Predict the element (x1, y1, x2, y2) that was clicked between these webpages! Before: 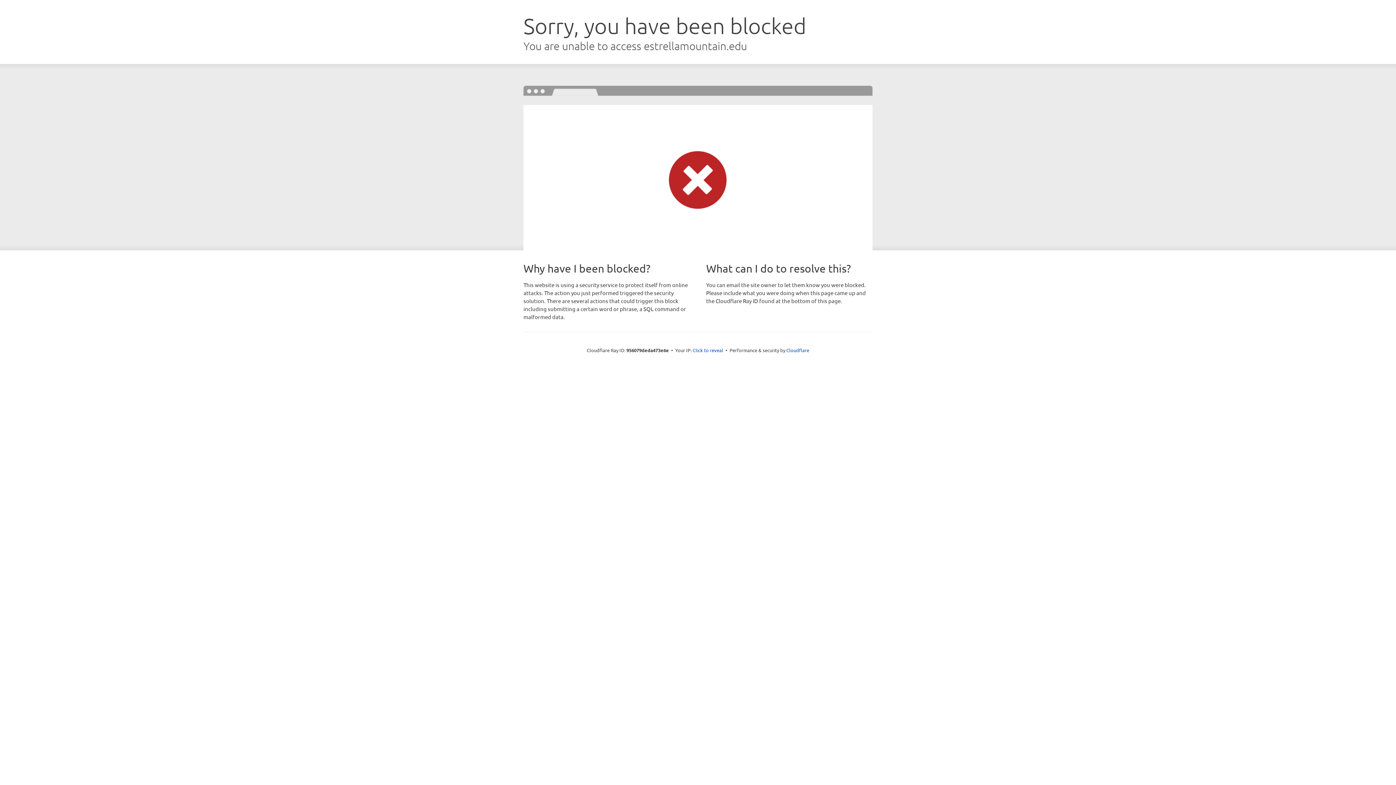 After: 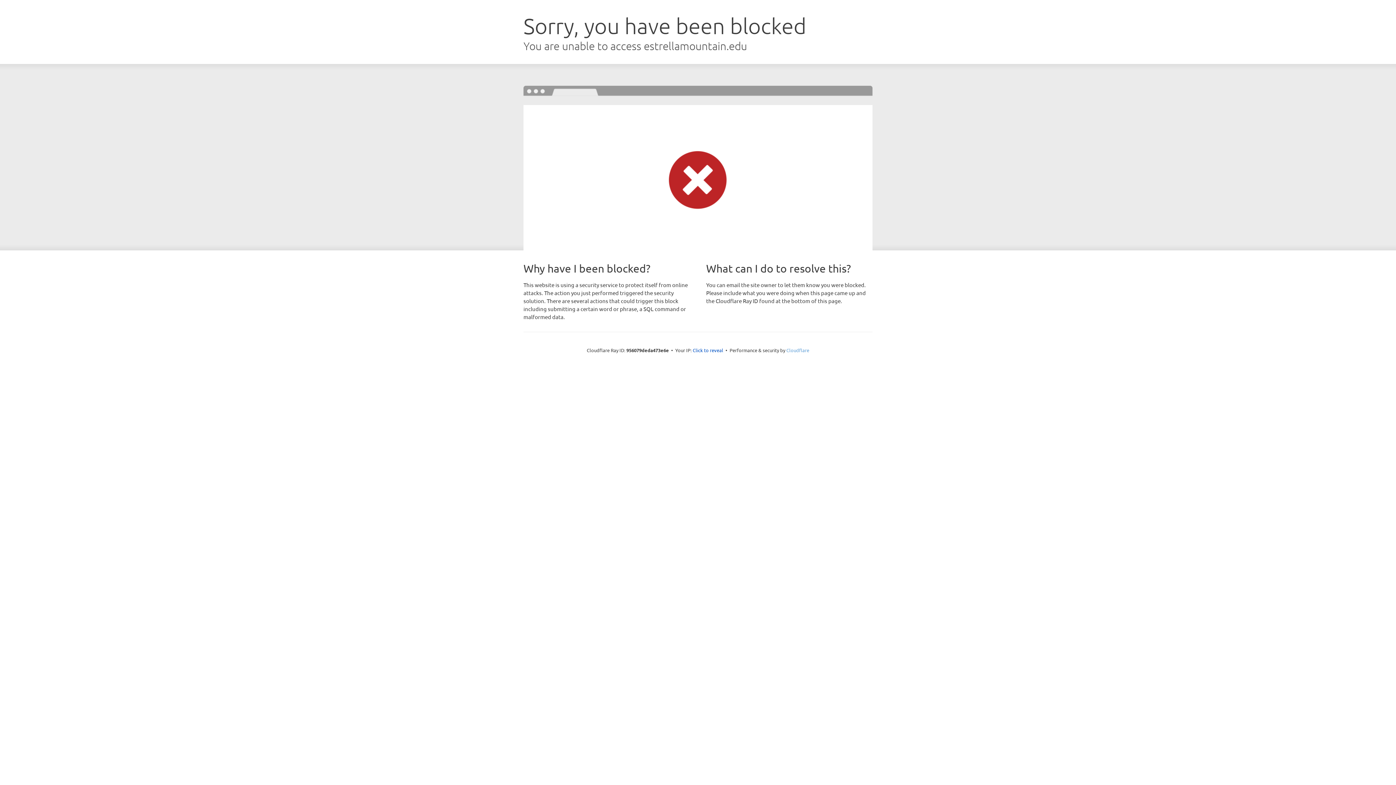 Action: label: Cloudflare bbox: (786, 347, 809, 353)